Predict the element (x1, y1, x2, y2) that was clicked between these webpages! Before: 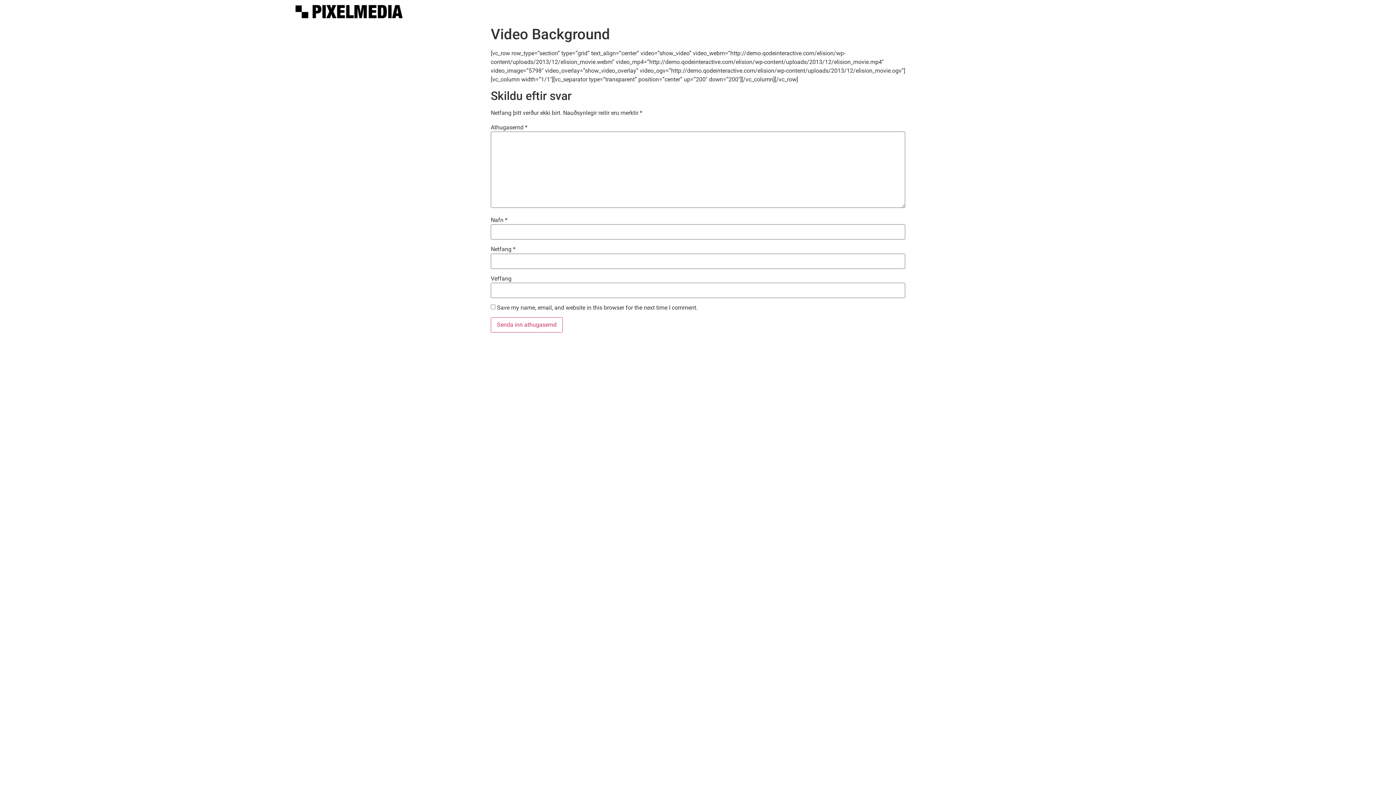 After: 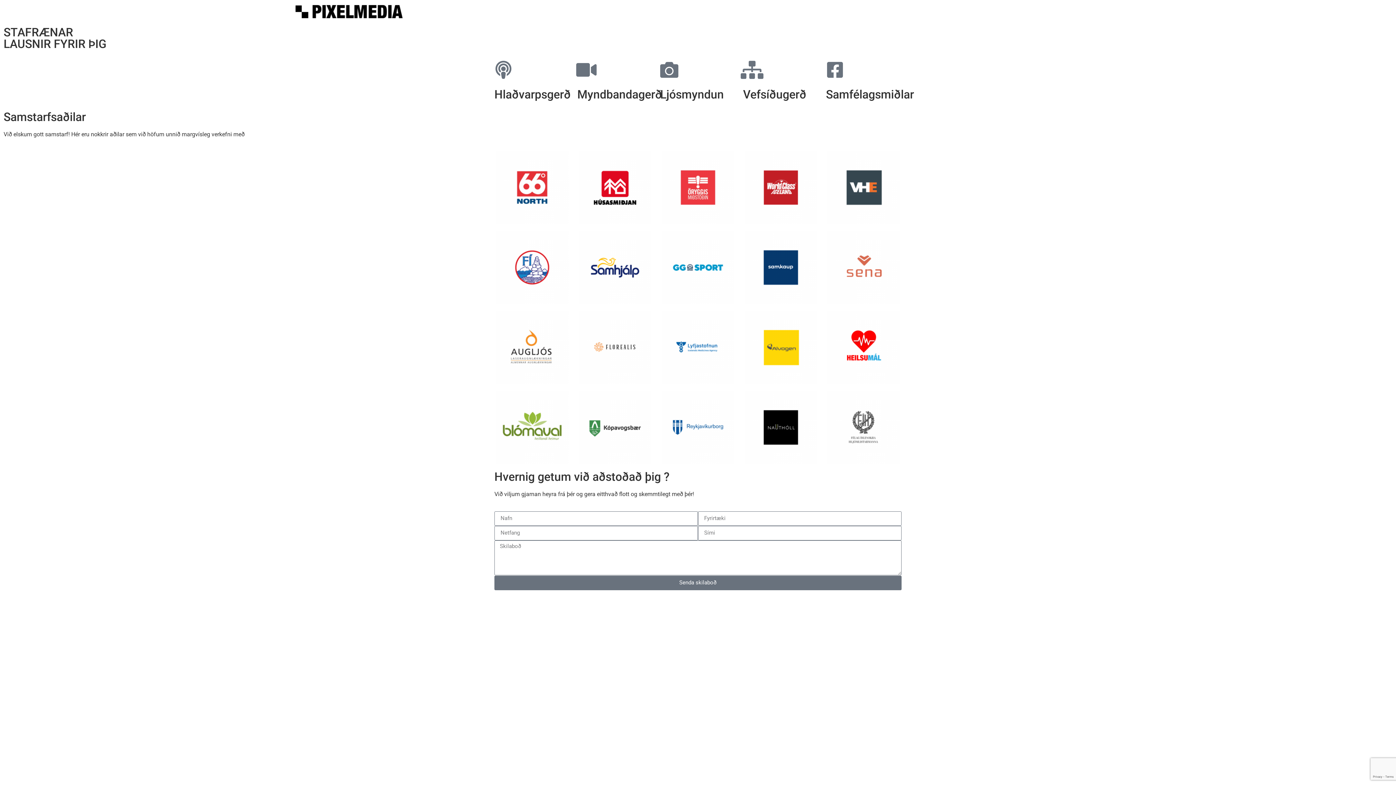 Action: bbox: (294, 3, 403, 19)